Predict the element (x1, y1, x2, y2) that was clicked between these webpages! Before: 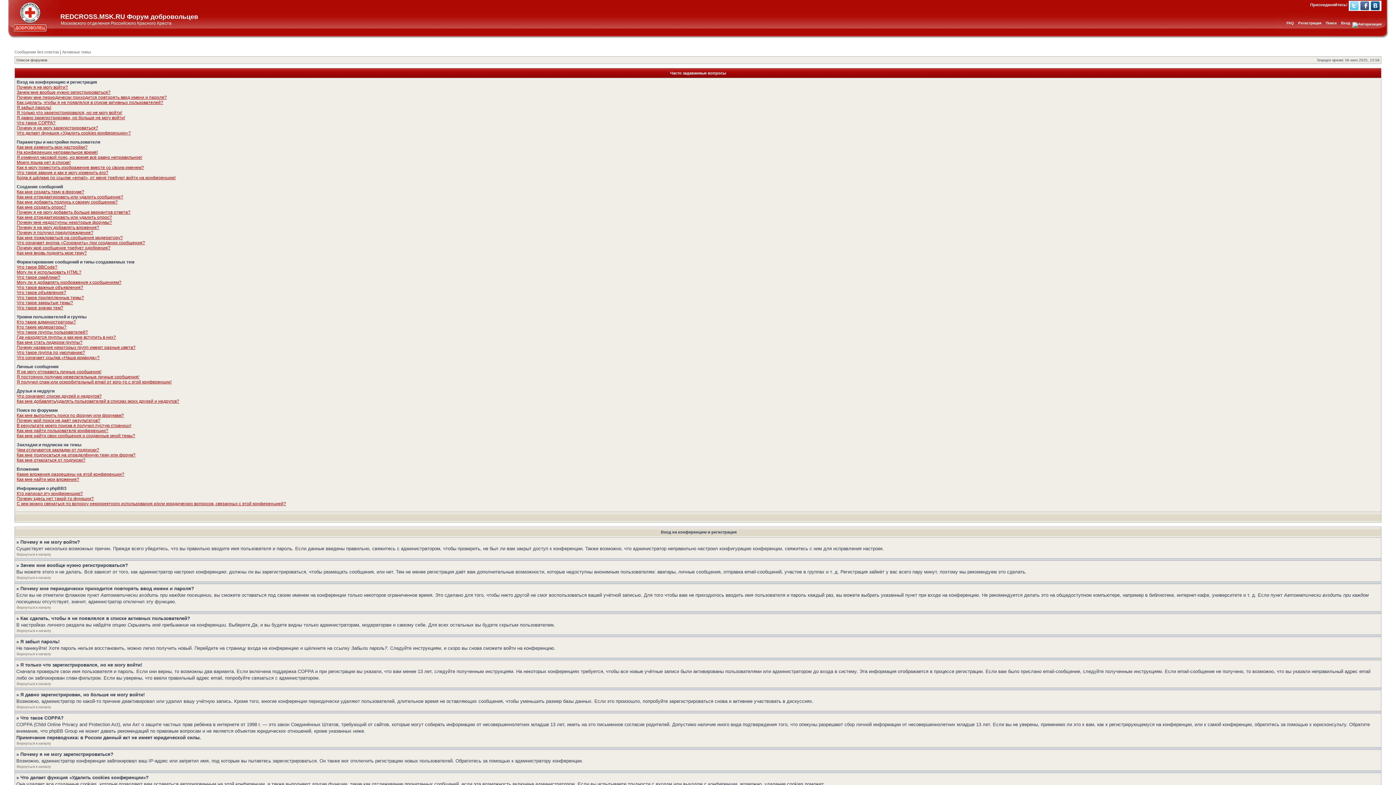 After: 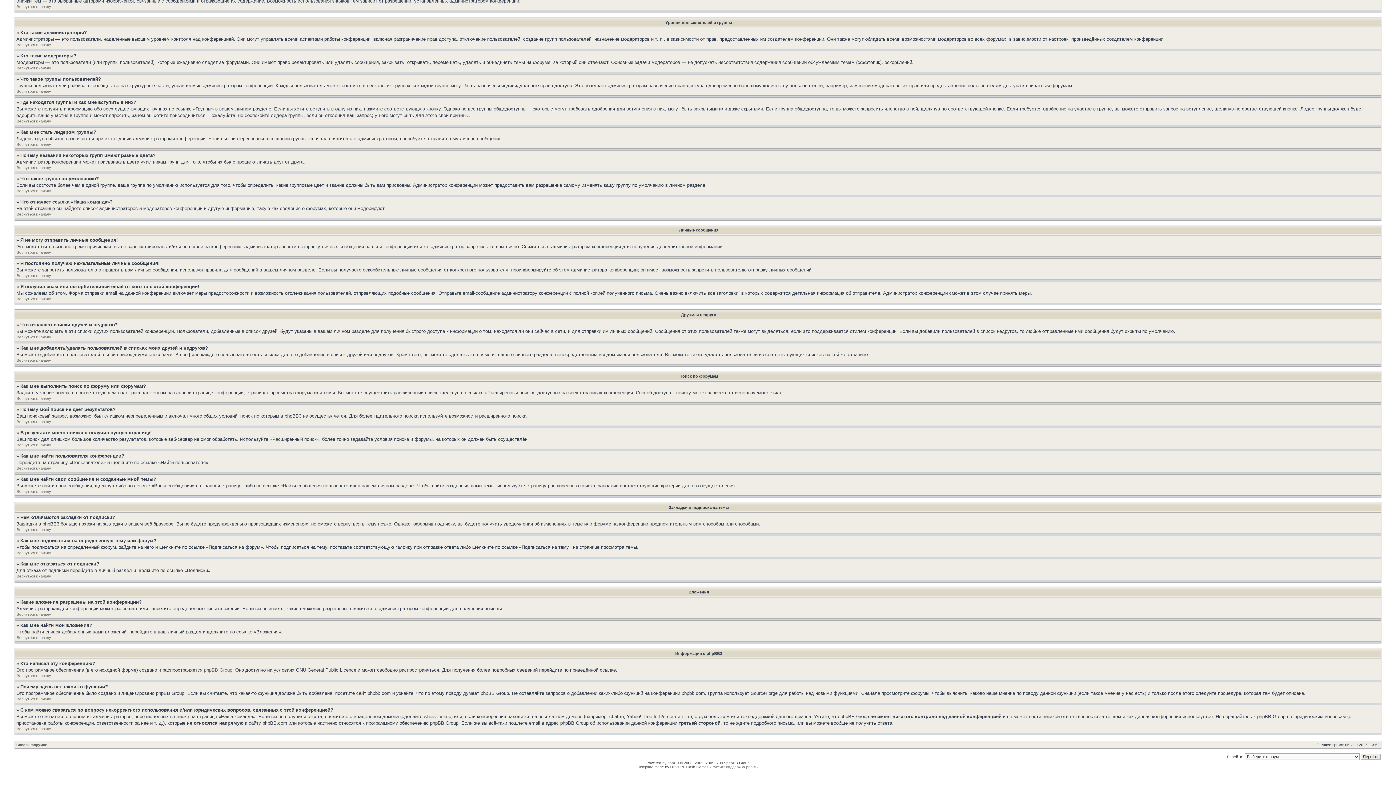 Action: bbox: (16, 345, 135, 350) label: Почему названия некоторых групп имеют разные цвета?